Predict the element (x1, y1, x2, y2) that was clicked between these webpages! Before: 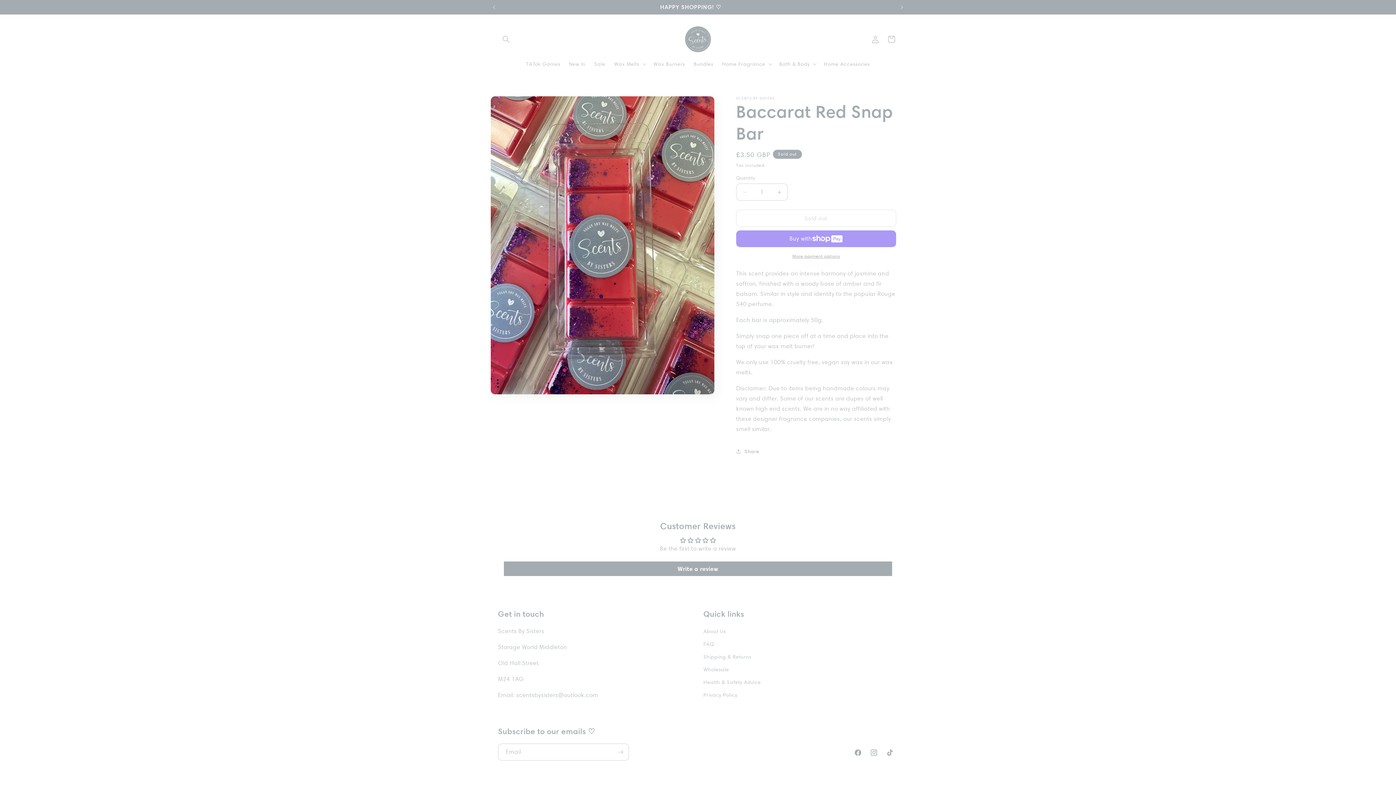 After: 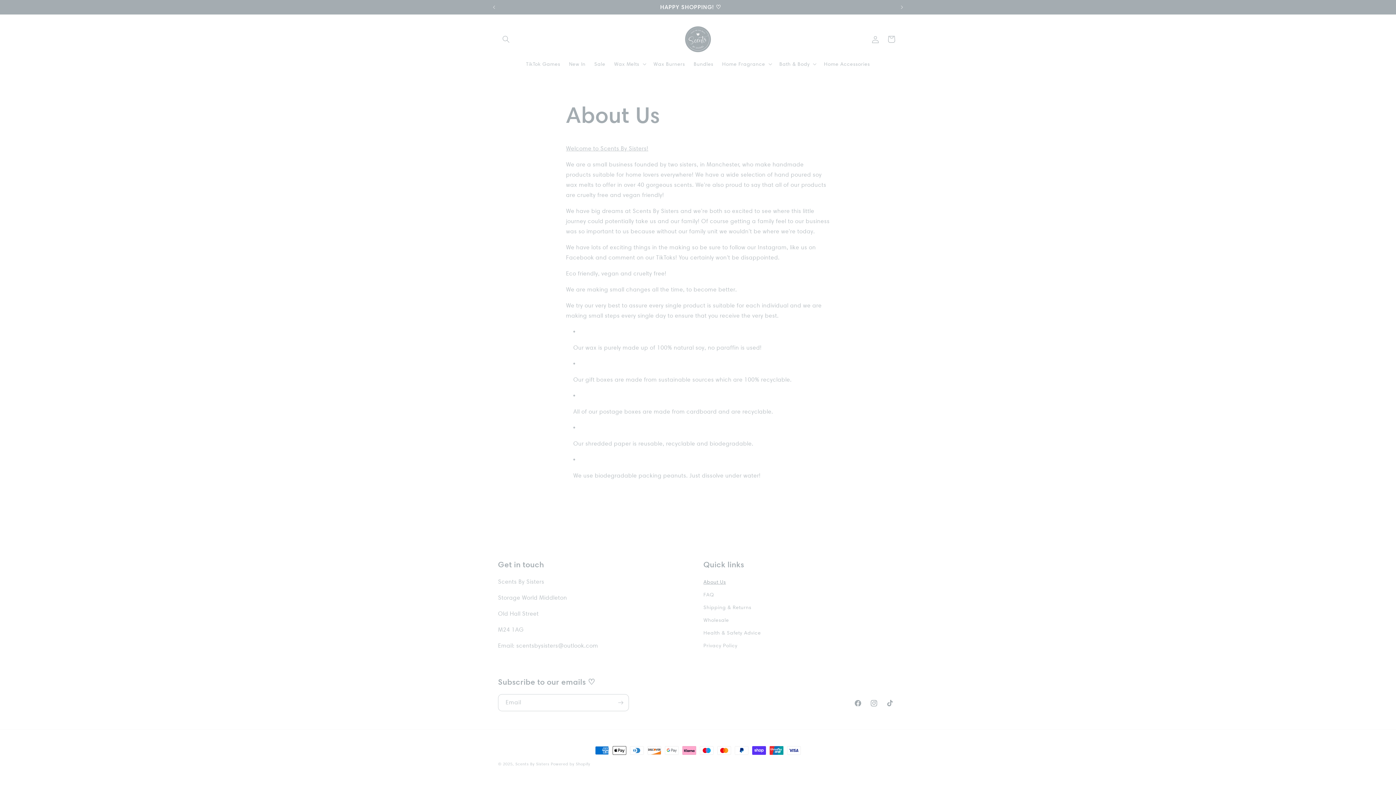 Action: label: About Us bbox: (703, 627, 726, 638)